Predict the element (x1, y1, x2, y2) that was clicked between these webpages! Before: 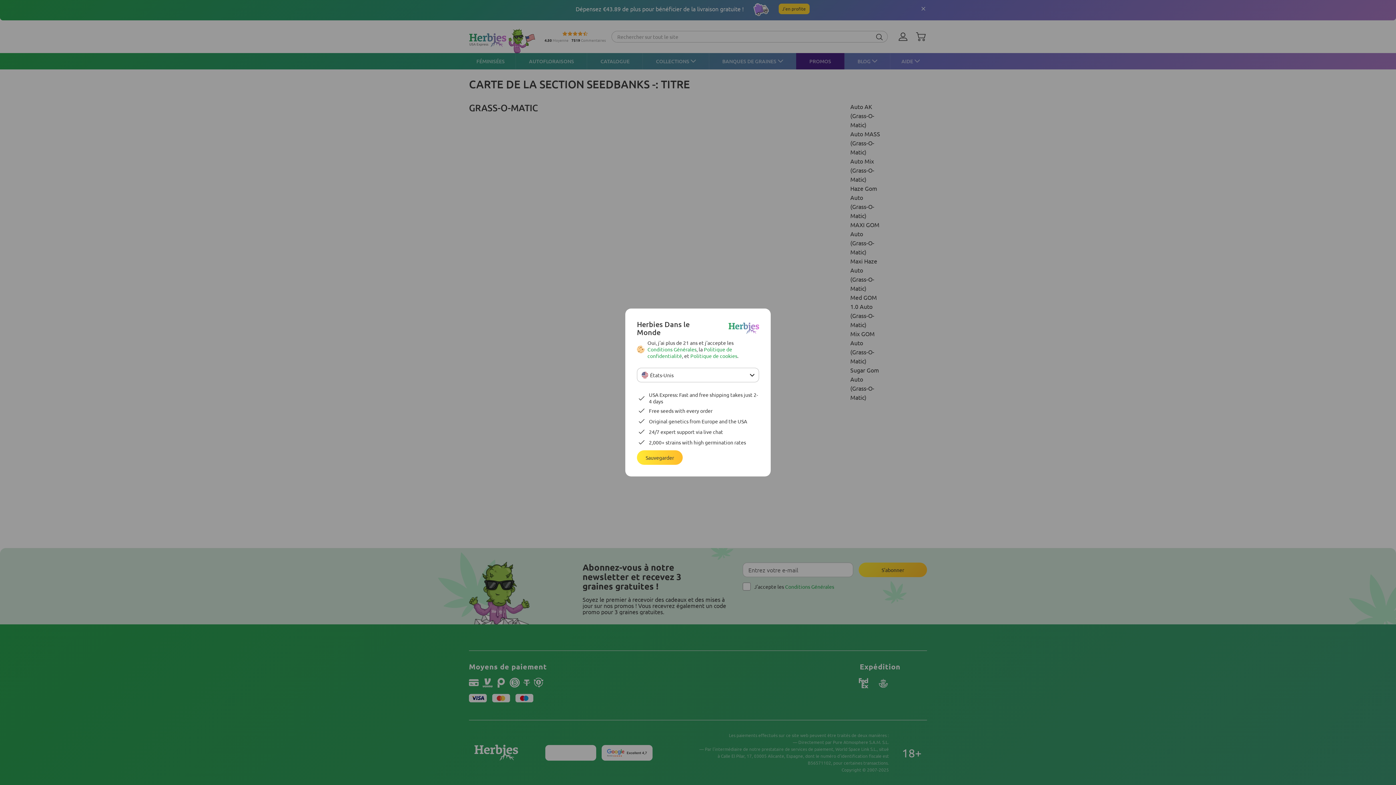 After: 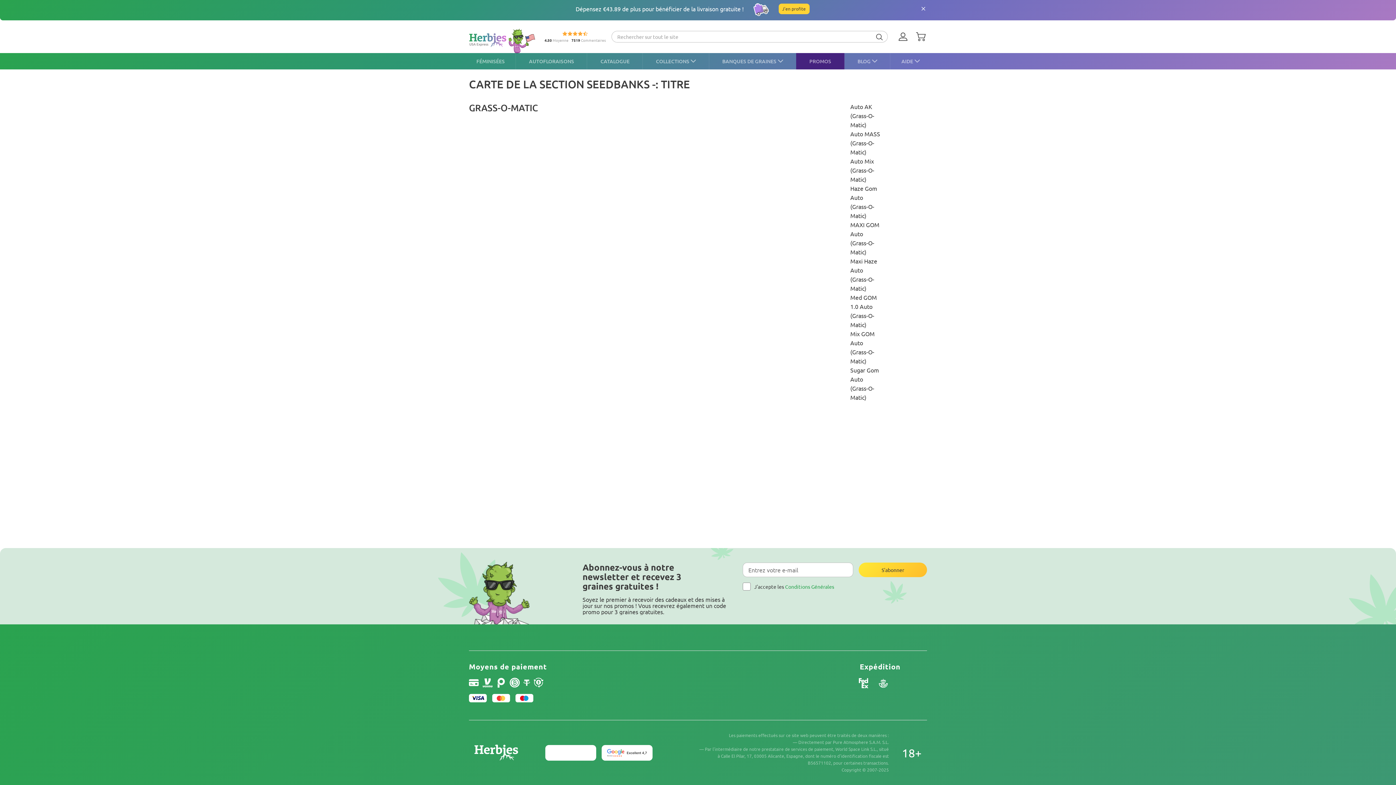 Action: bbox: (637, 450, 682, 465) label: Sauvegarder